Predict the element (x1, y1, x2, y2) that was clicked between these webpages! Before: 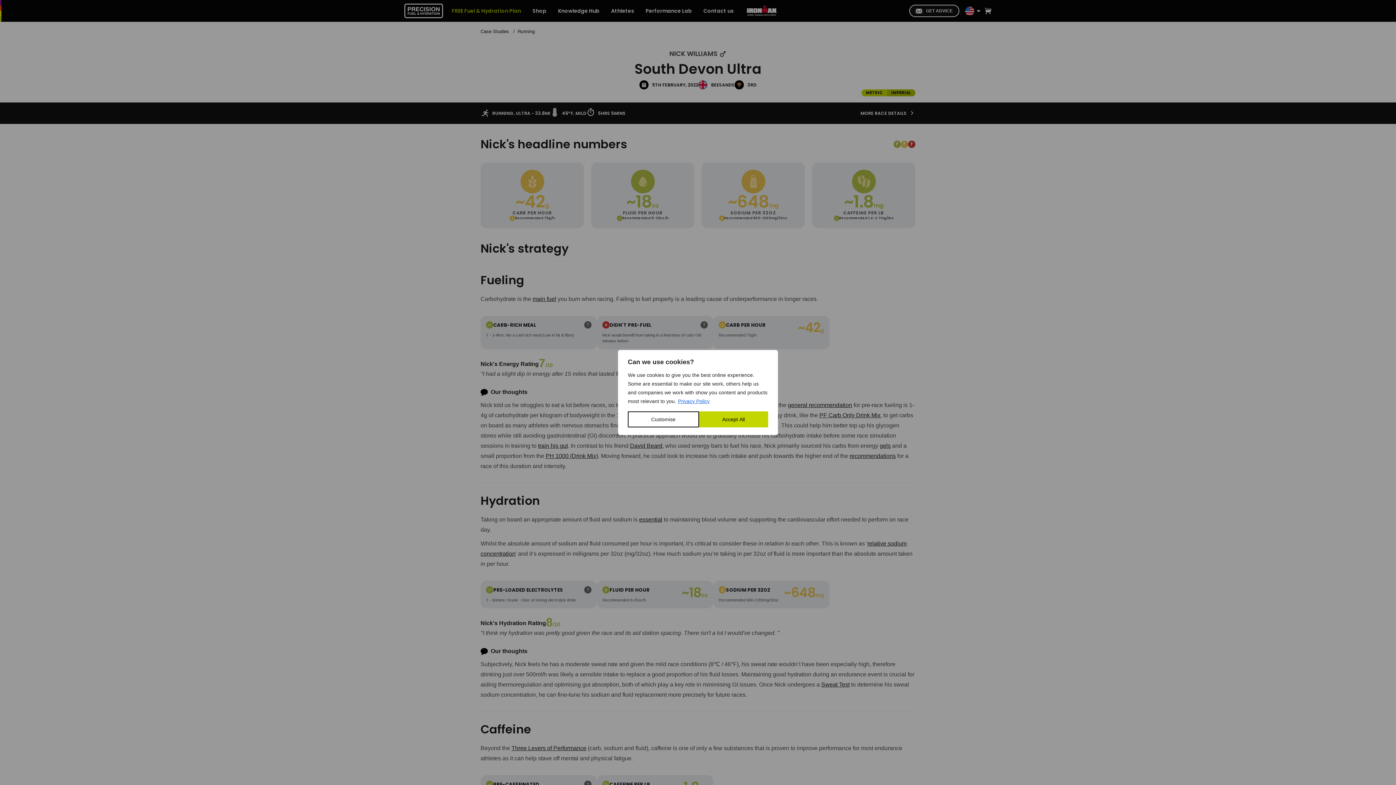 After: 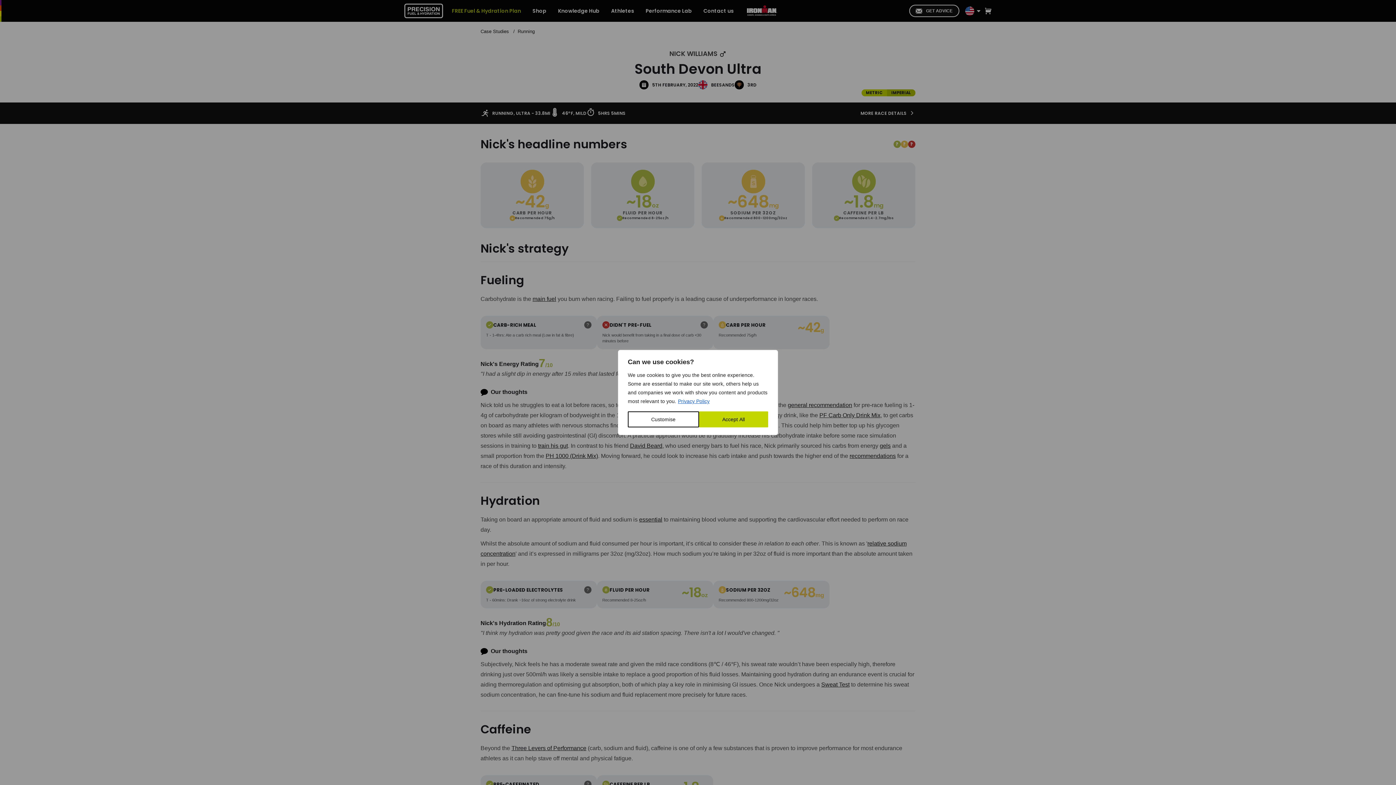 Action: bbox: (677, 398, 710, 404) label: Privacy Policy